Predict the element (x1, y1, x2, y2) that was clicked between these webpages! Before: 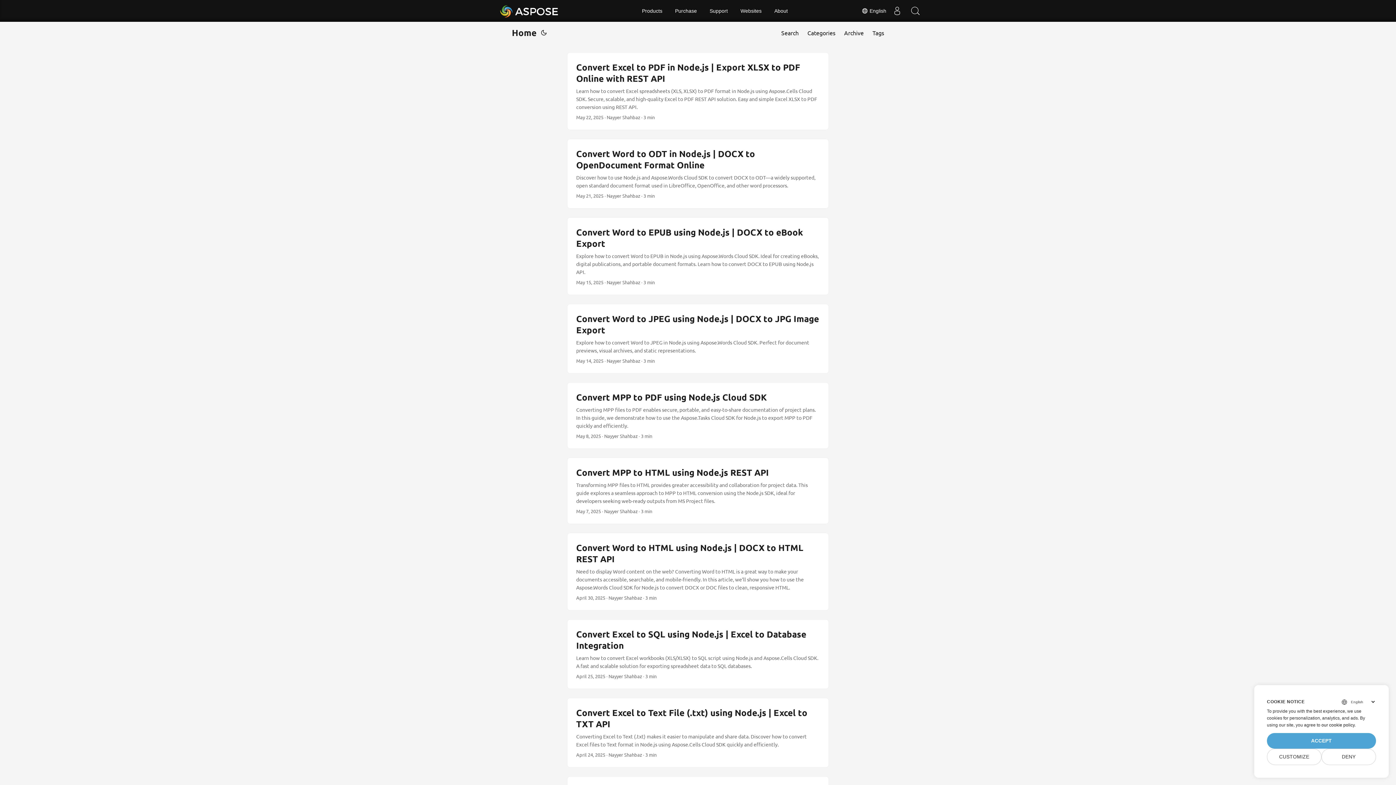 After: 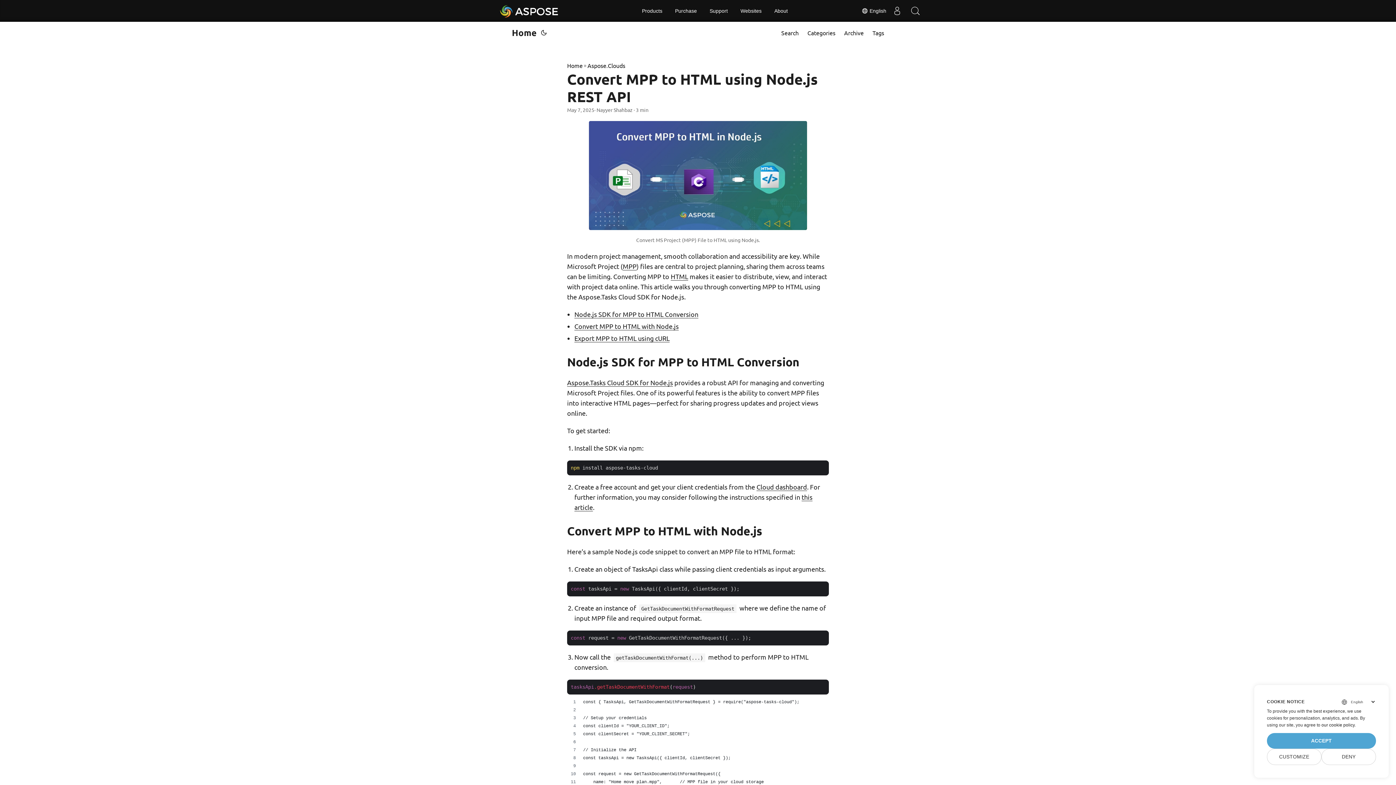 Action: label: post link to Convert MPP to HTML using Node.js REST API bbox: (567, 458, 828, 524)